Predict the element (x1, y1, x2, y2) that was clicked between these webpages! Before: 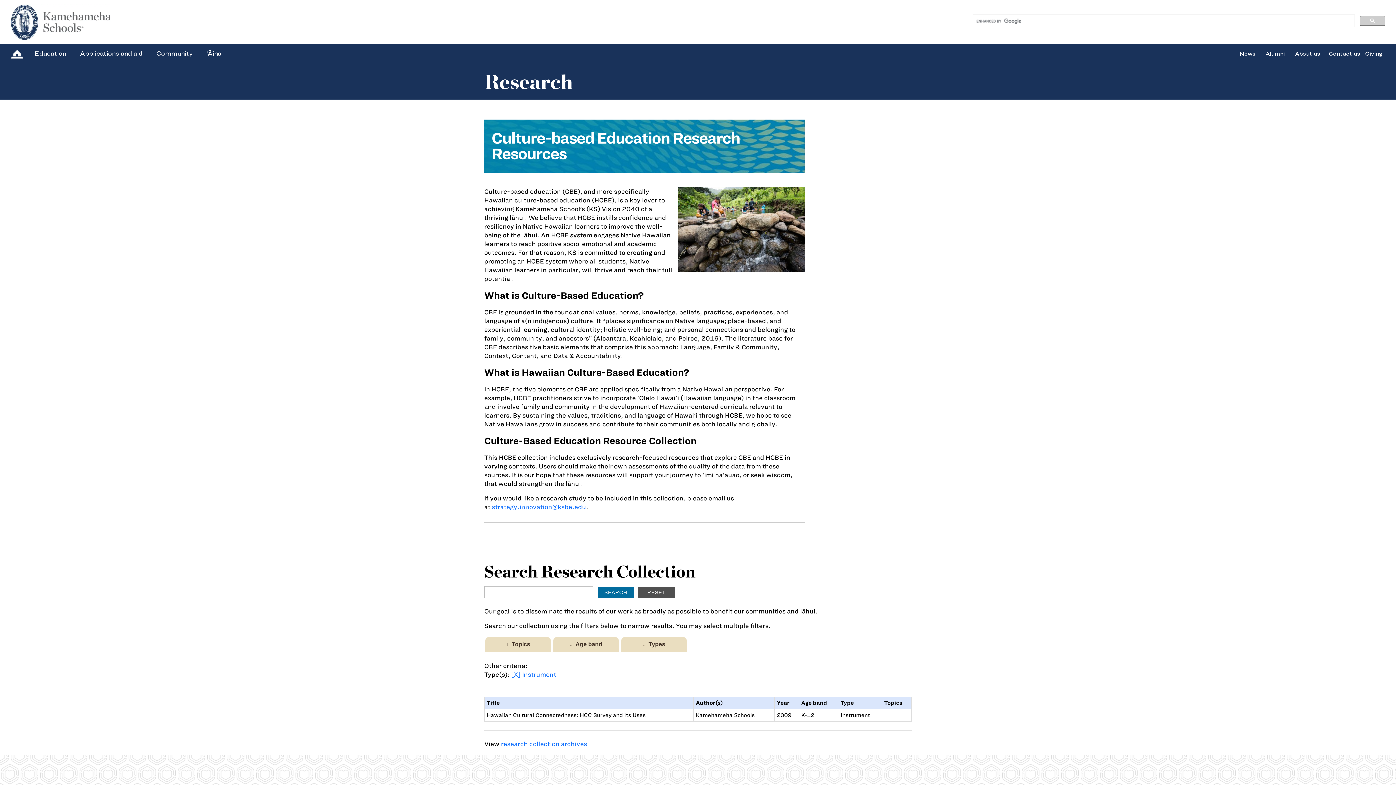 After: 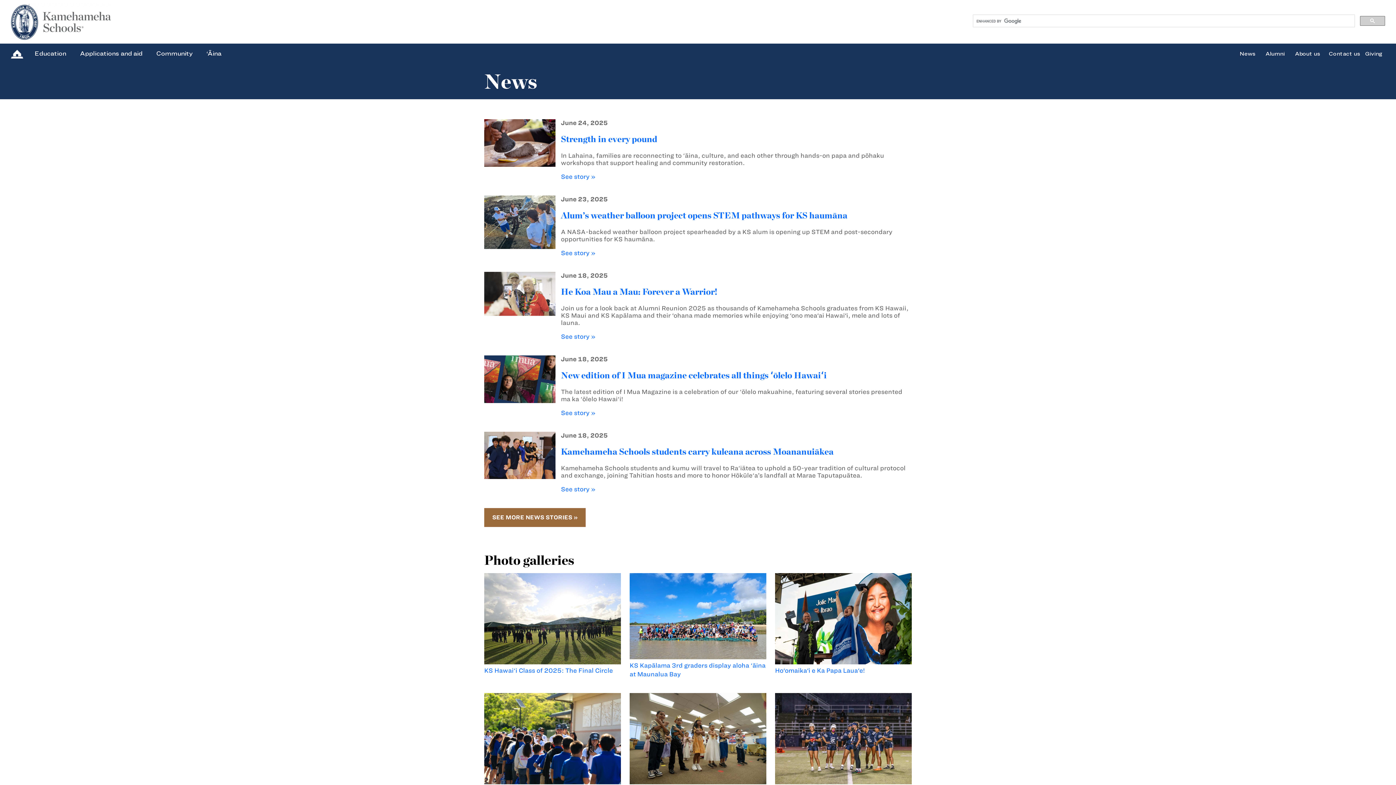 Action: bbox: (1240, 50, 1255, 56) label: News